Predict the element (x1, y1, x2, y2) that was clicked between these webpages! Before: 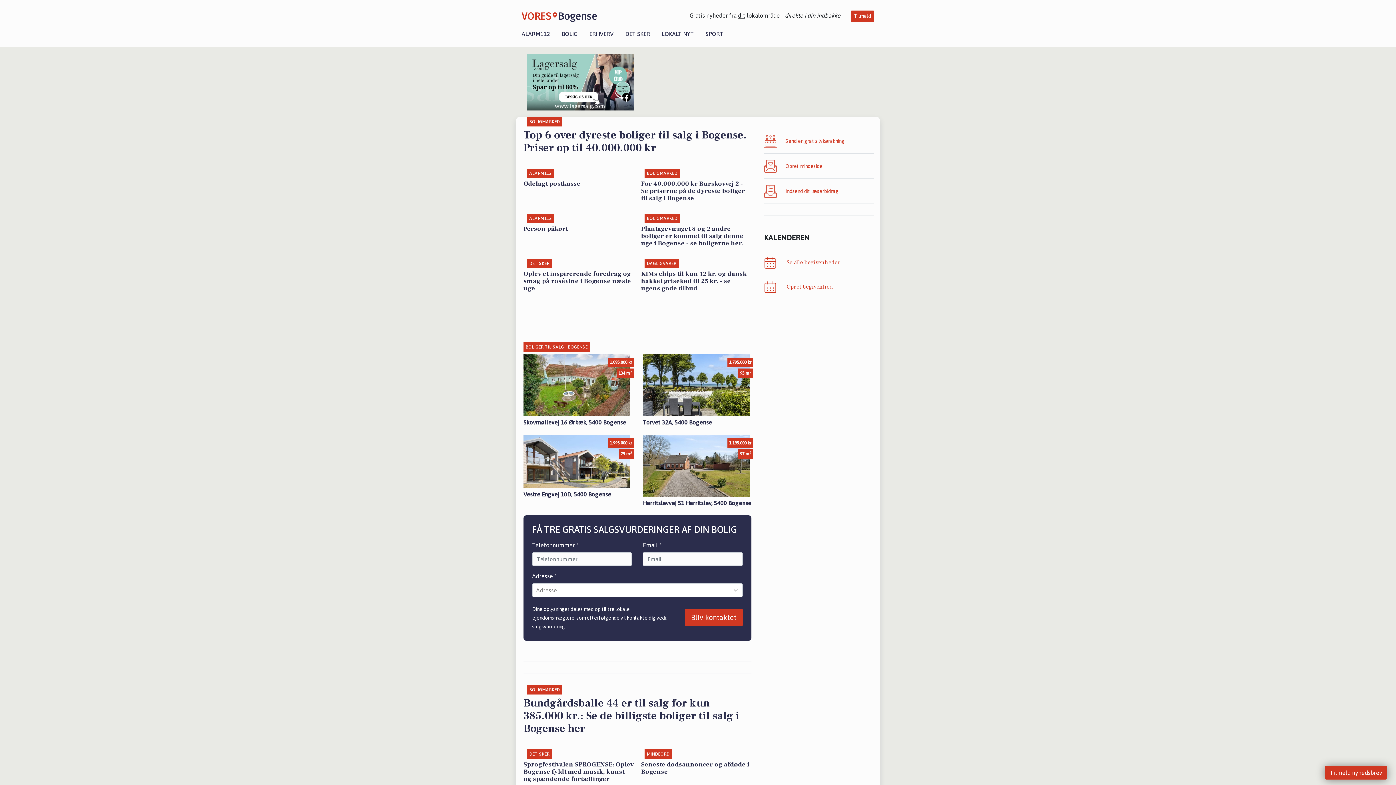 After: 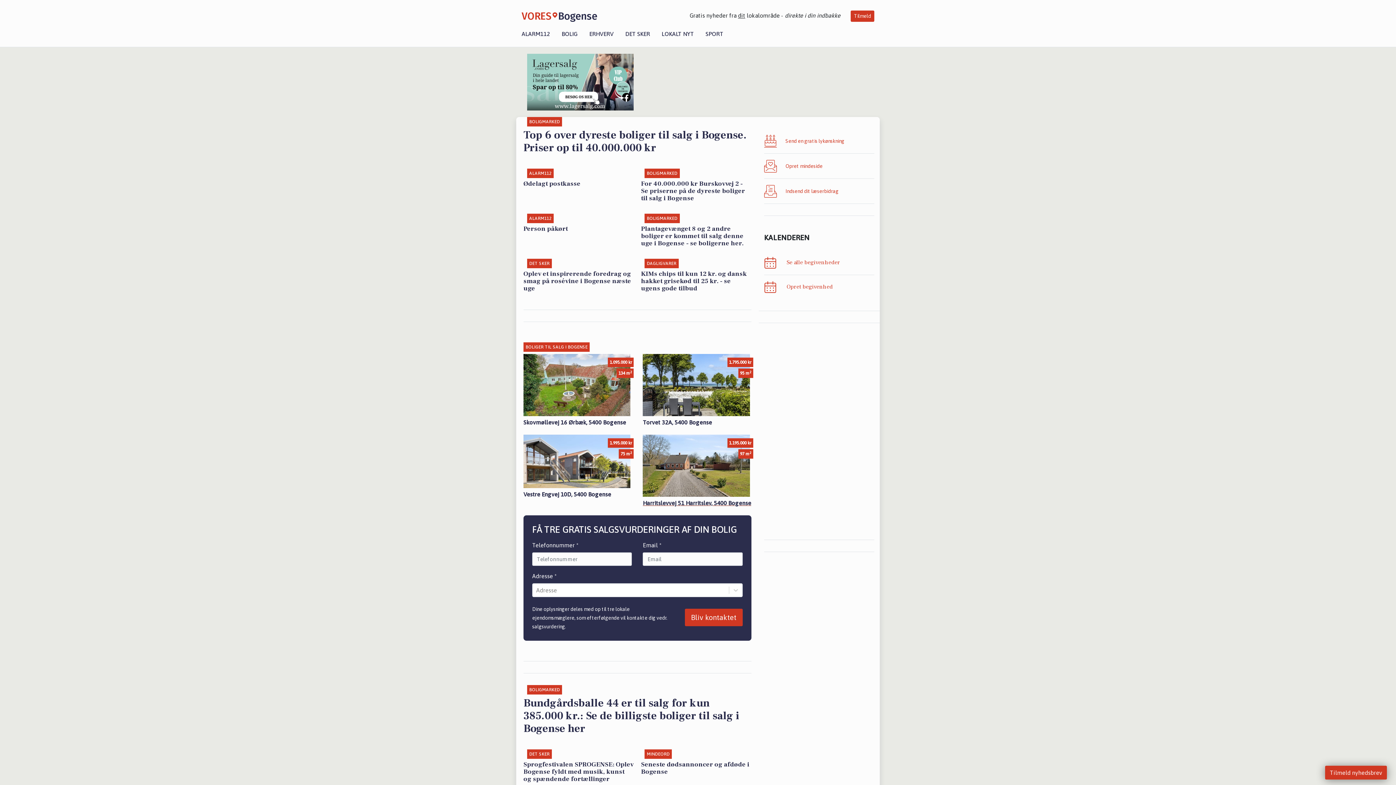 Action: bbox: (643, 462, 751, 507) label: 1.195.000 kr
97 m2
Harritslevvej 51 Harritslev, 5400 Bogense